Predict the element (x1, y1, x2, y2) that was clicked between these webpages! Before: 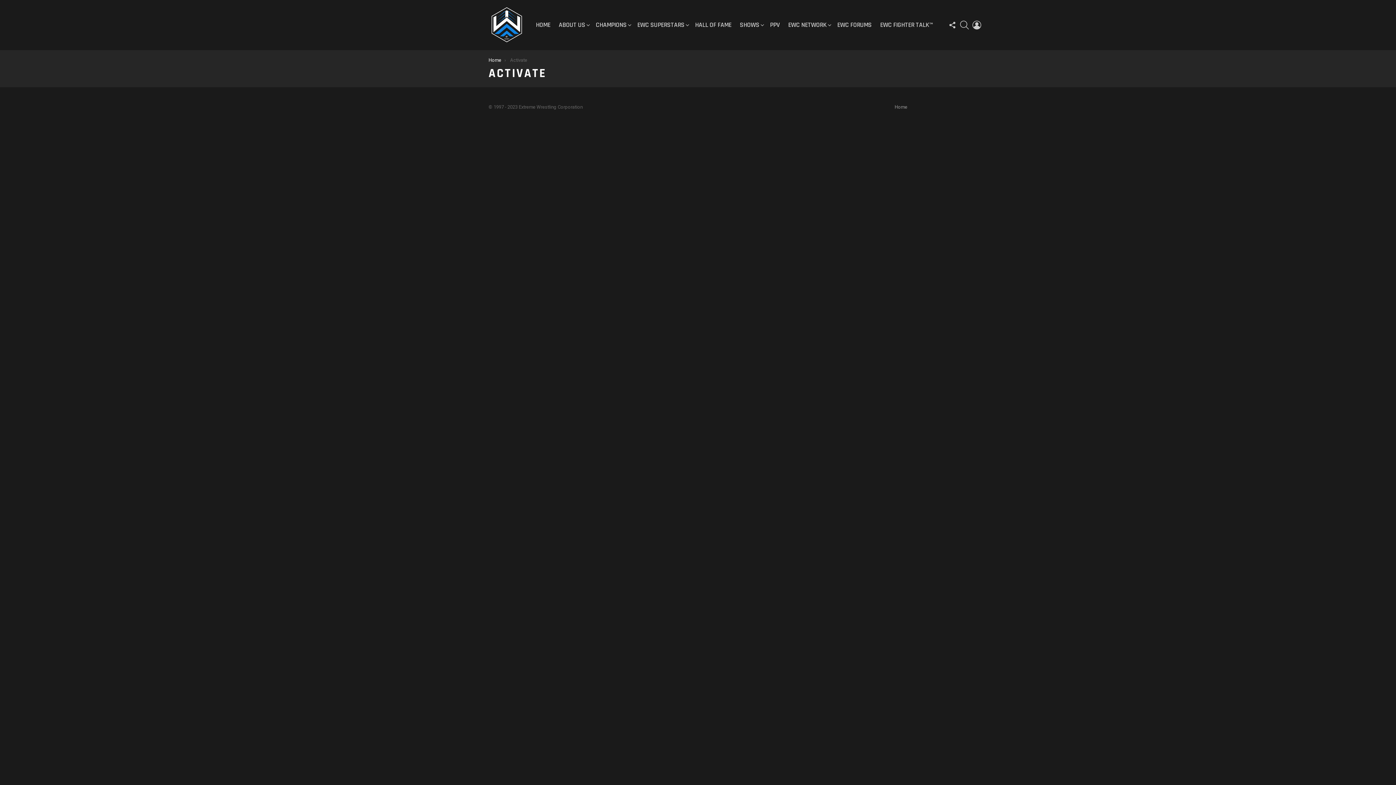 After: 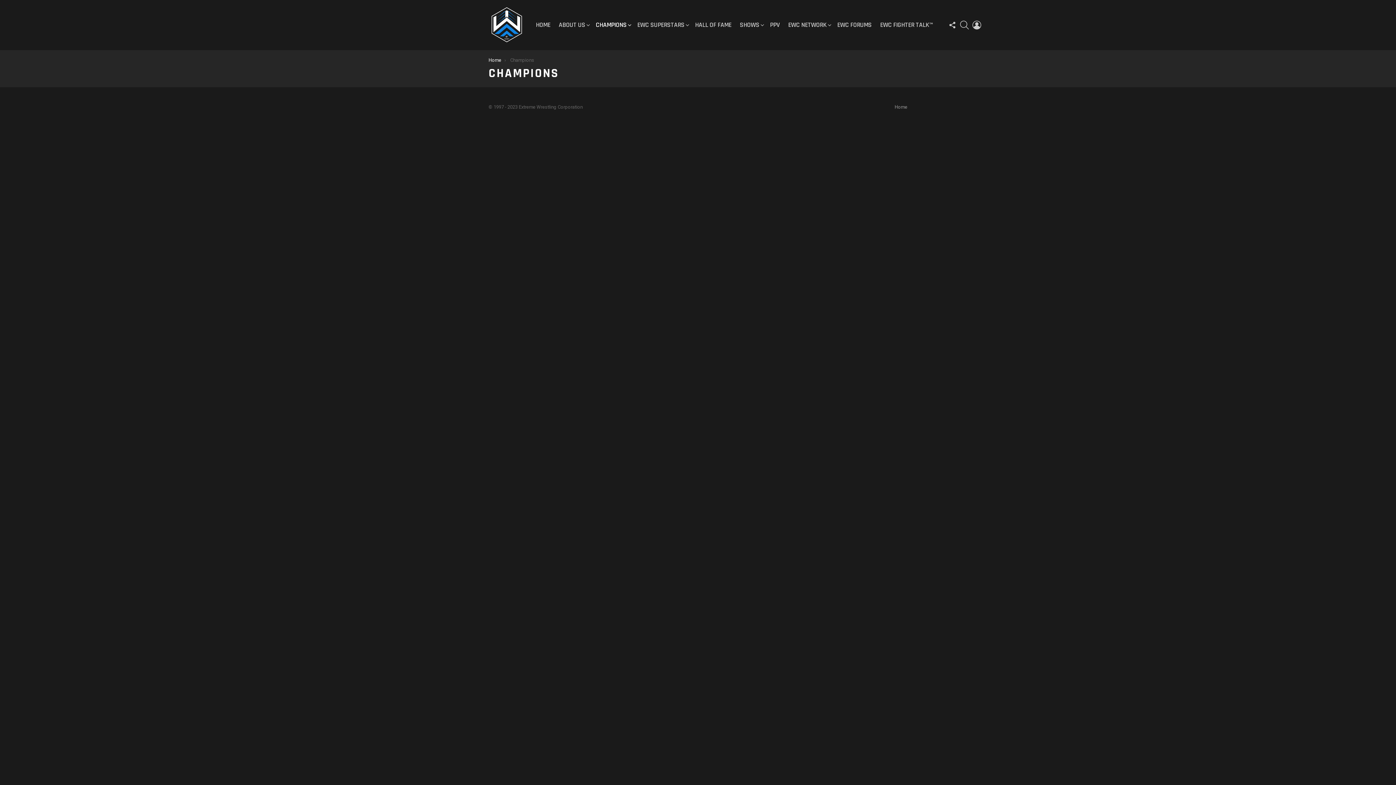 Action: bbox: (592, 19, 632, 30) label: CHAMPIONS